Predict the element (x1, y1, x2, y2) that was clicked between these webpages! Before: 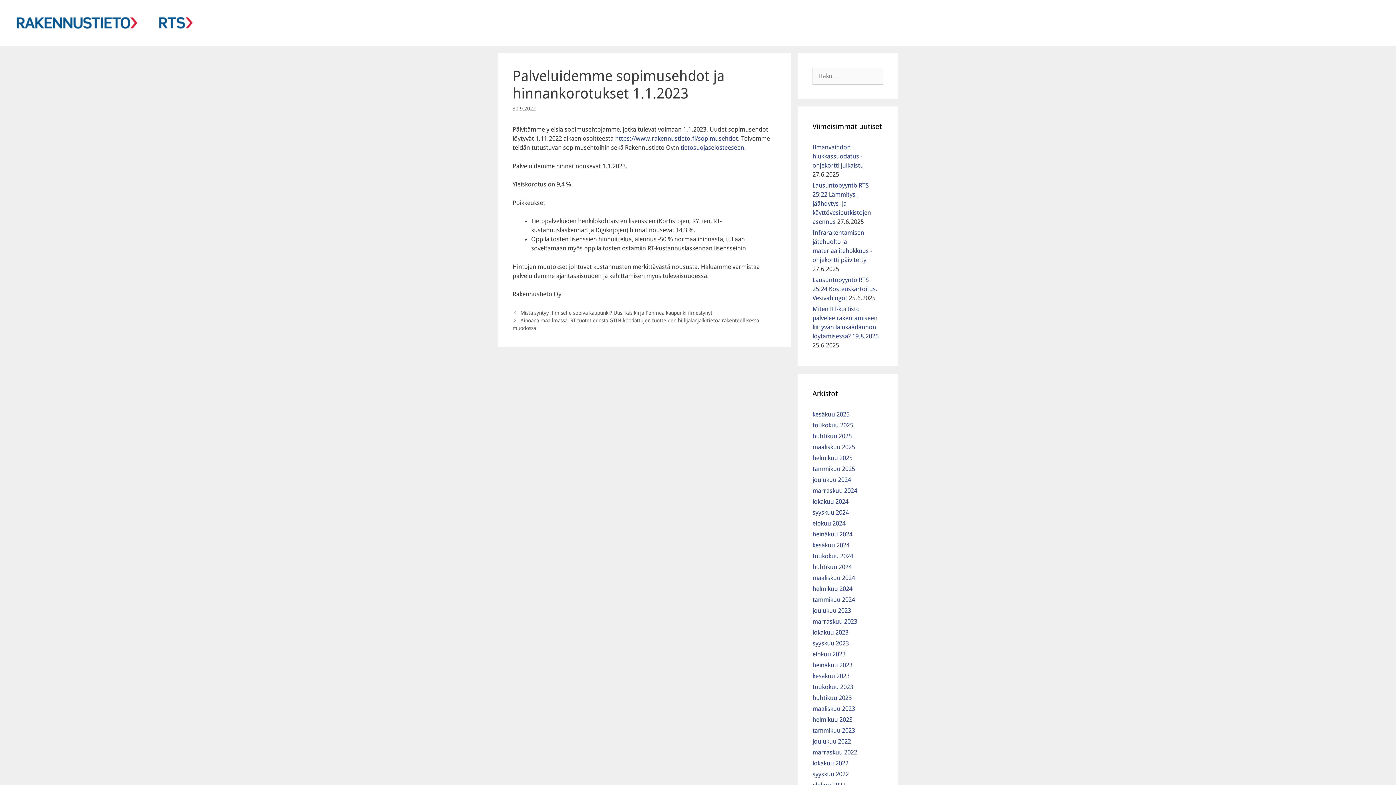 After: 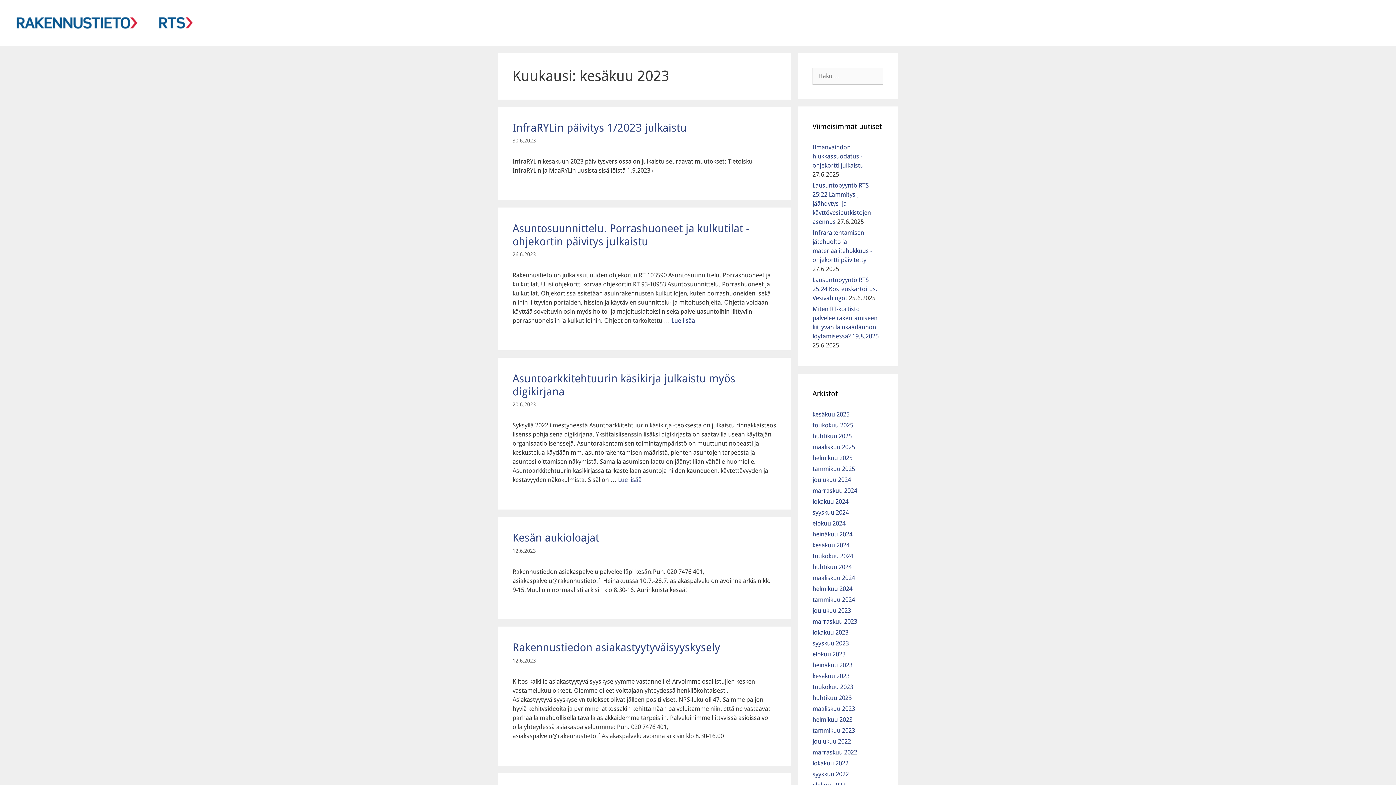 Action: label: kesäkuu 2023 bbox: (812, 672, 849, 680)